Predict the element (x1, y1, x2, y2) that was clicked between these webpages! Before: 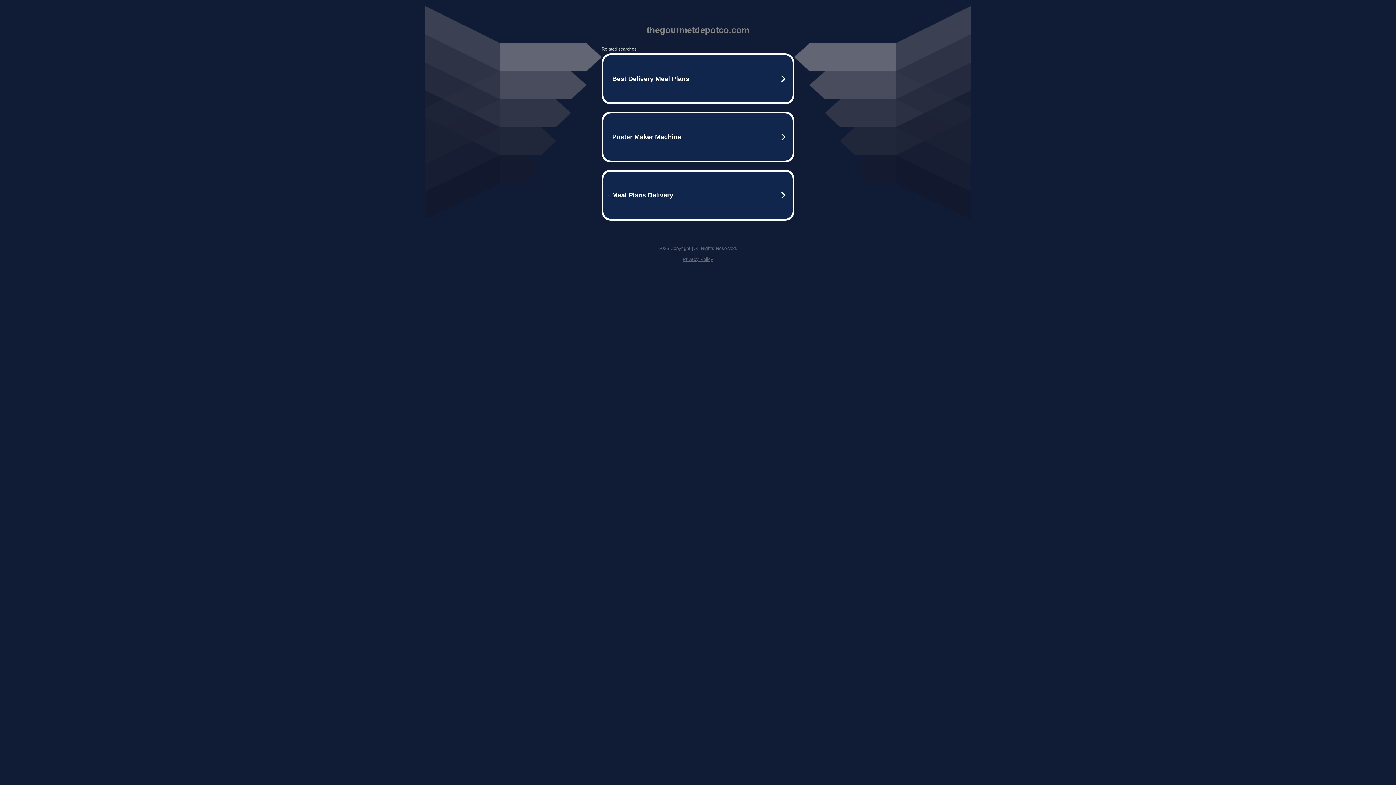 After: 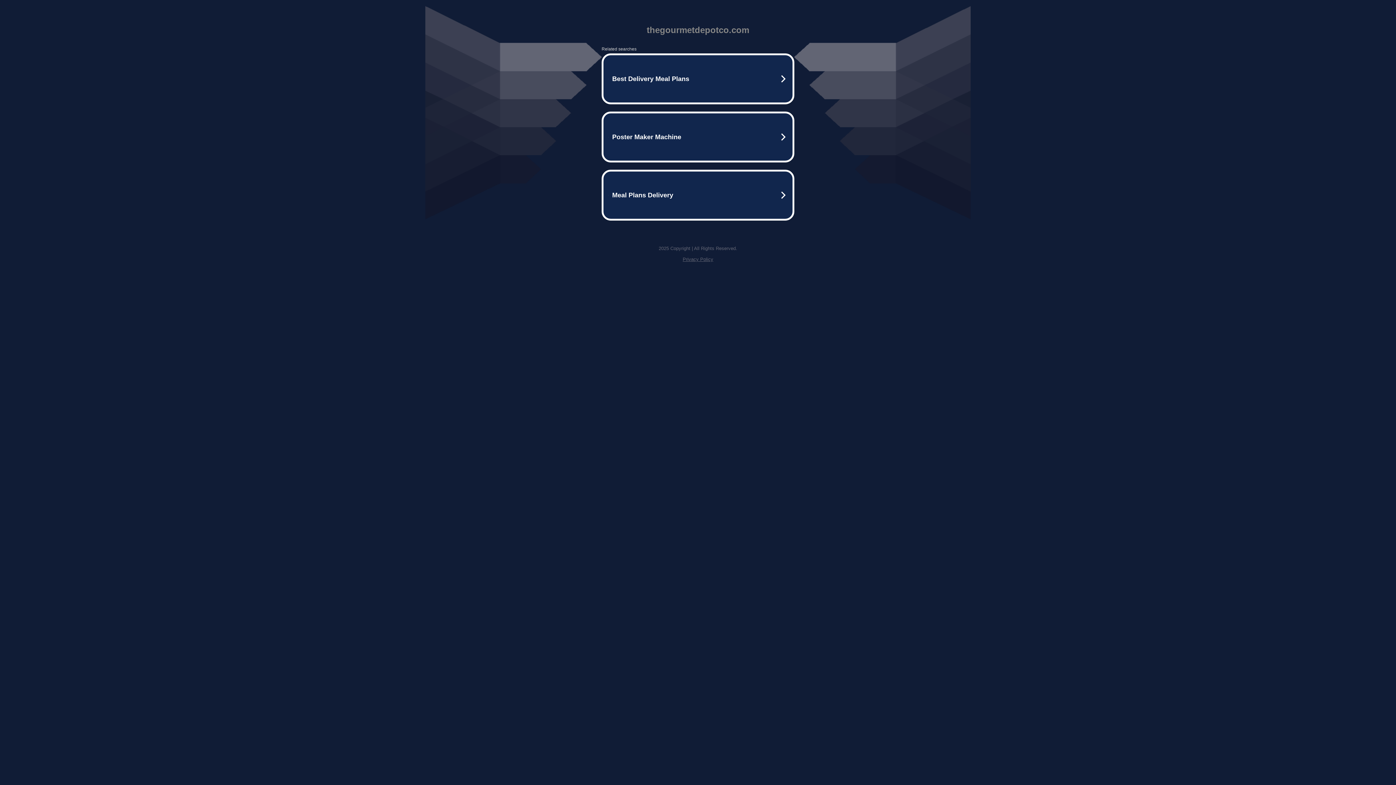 Action: bbox: (682, 256, 713, 262) label: Privacy Policy